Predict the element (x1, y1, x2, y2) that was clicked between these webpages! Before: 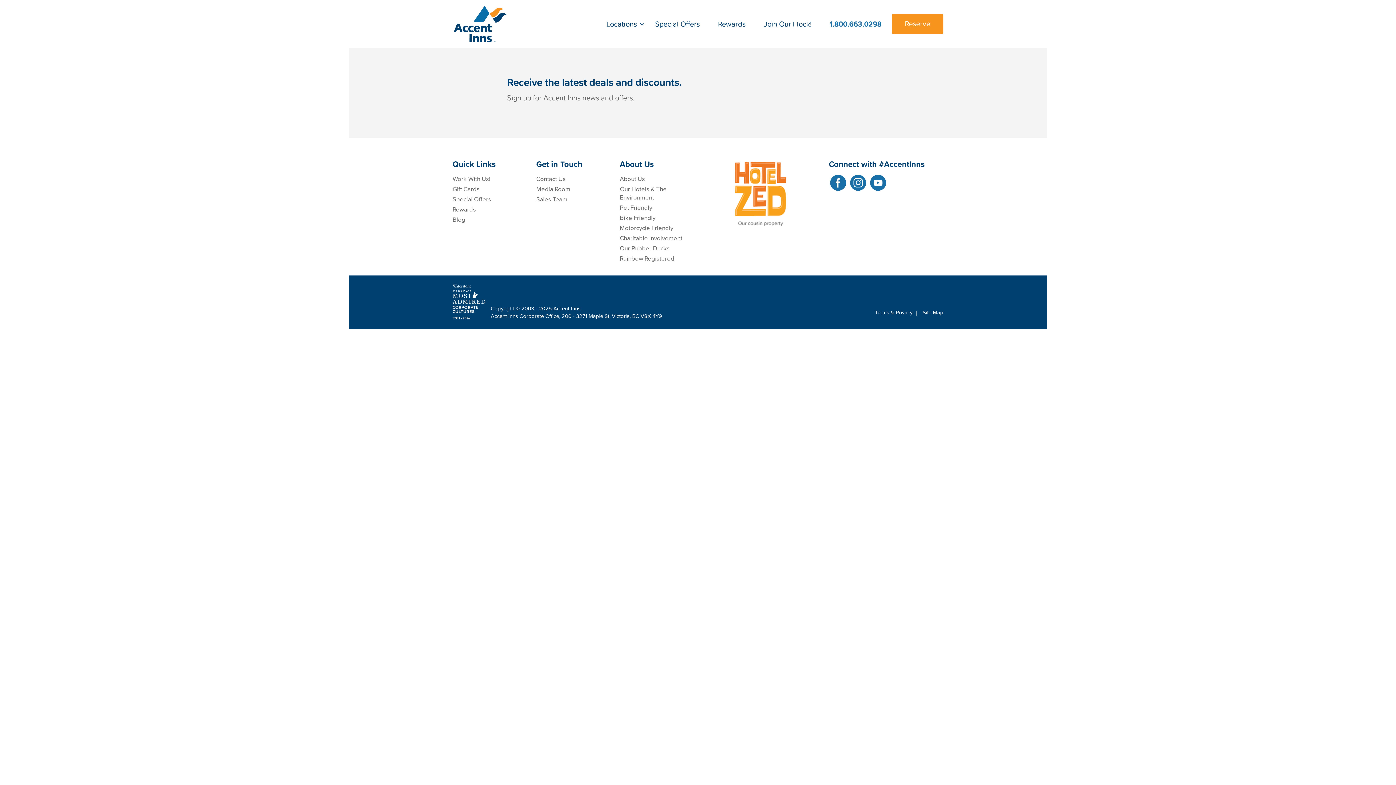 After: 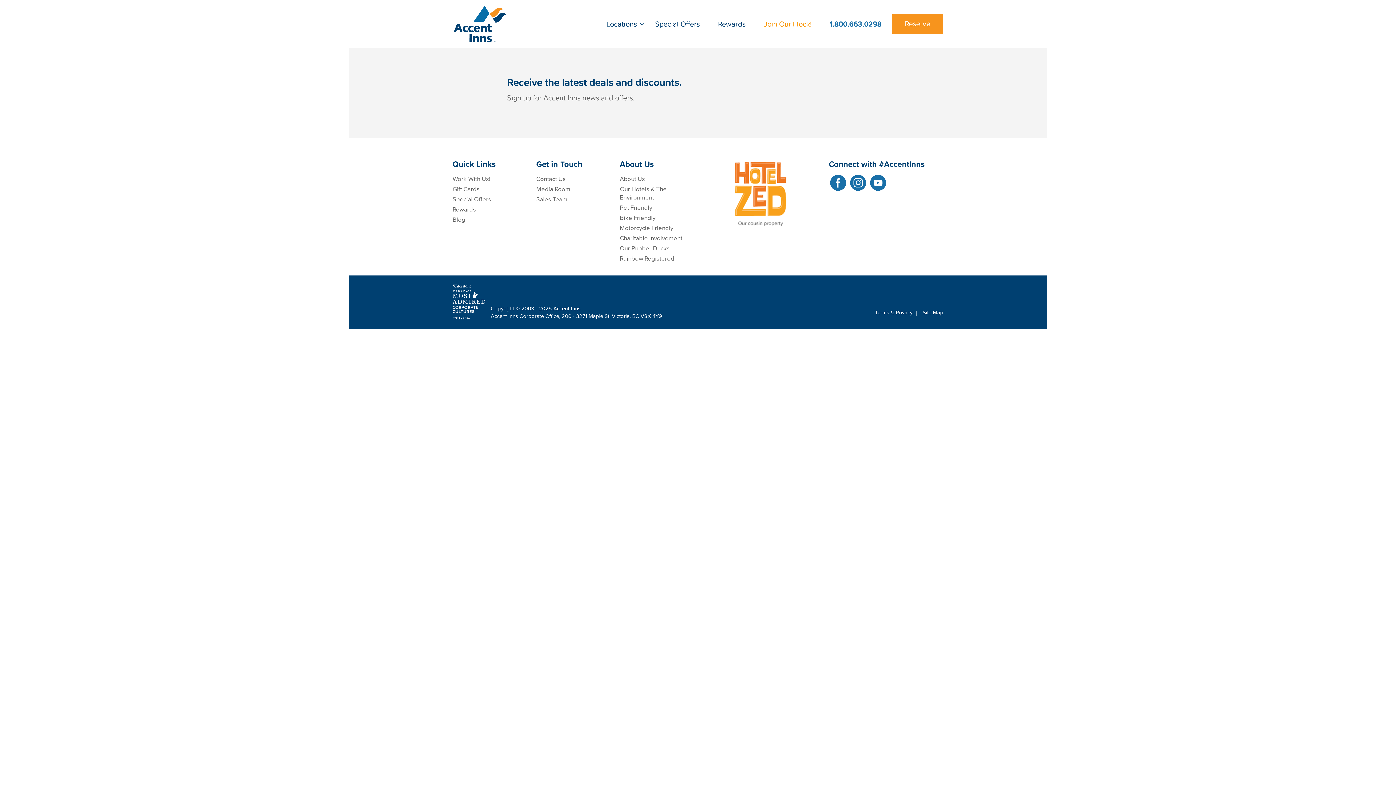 Action: label: Join Our Flock! bbox: (754, 15, 821, 32)